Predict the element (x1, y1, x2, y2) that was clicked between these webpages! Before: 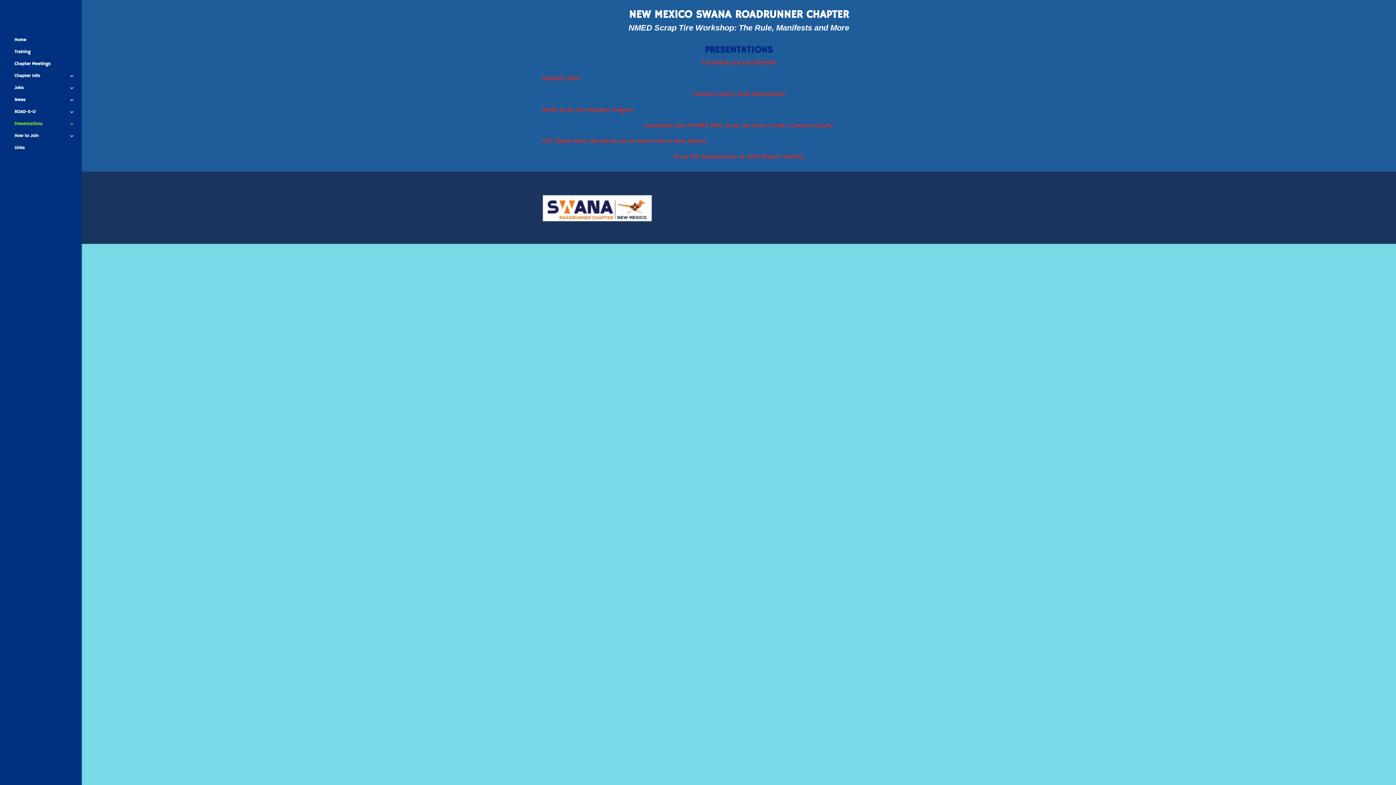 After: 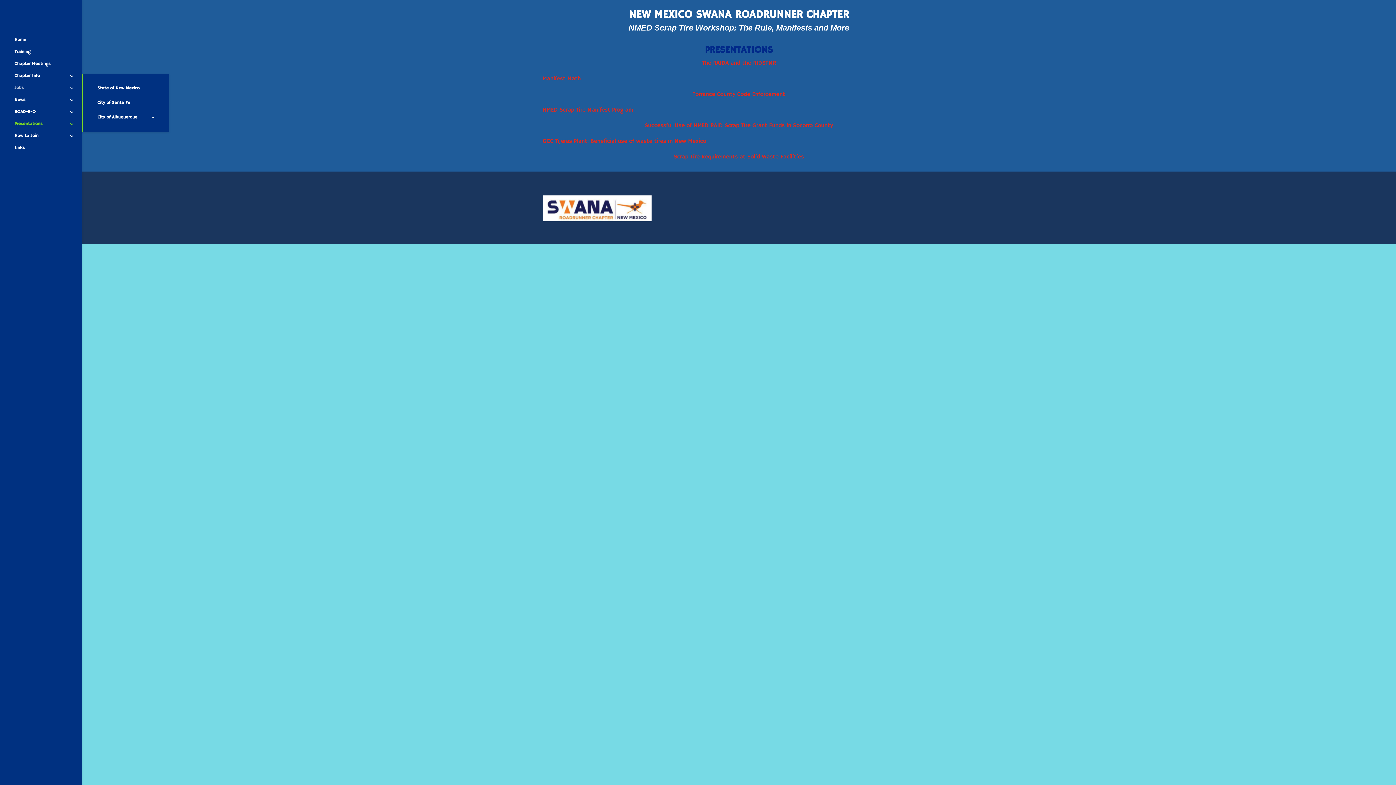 Action: label: Jobs bbox: (14, 85, 81, 97)